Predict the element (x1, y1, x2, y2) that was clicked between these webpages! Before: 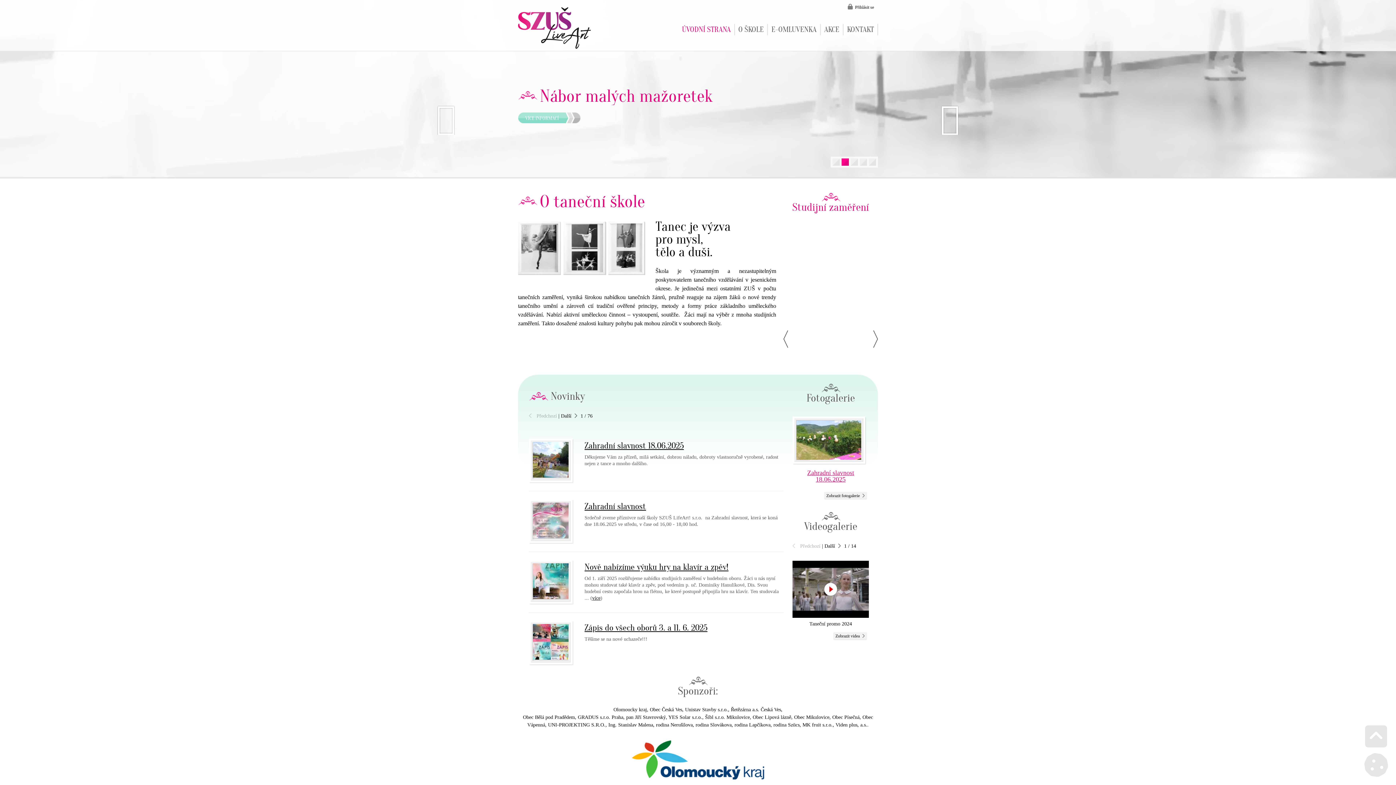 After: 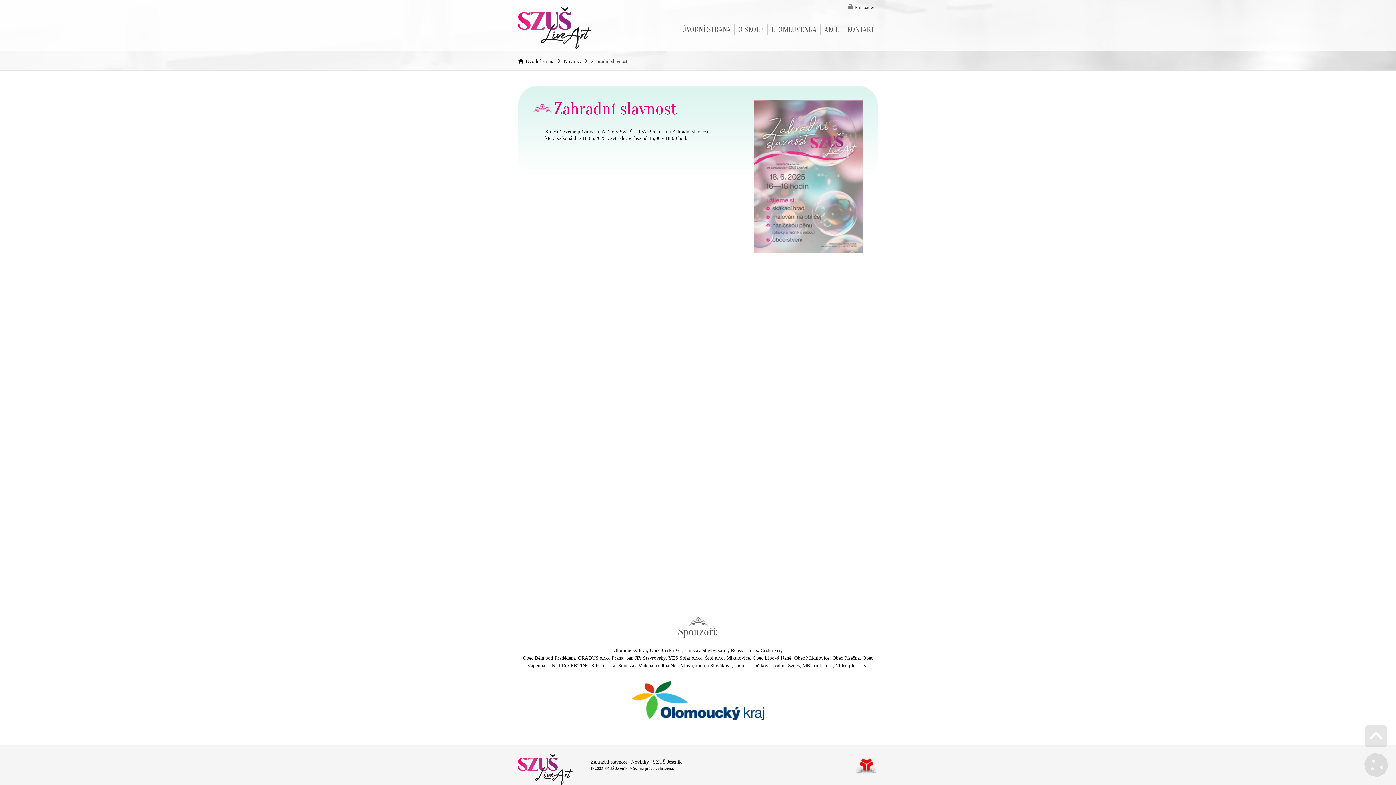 Action: bbox: (584, 501, 646, 512) label: Zahradní slavnost